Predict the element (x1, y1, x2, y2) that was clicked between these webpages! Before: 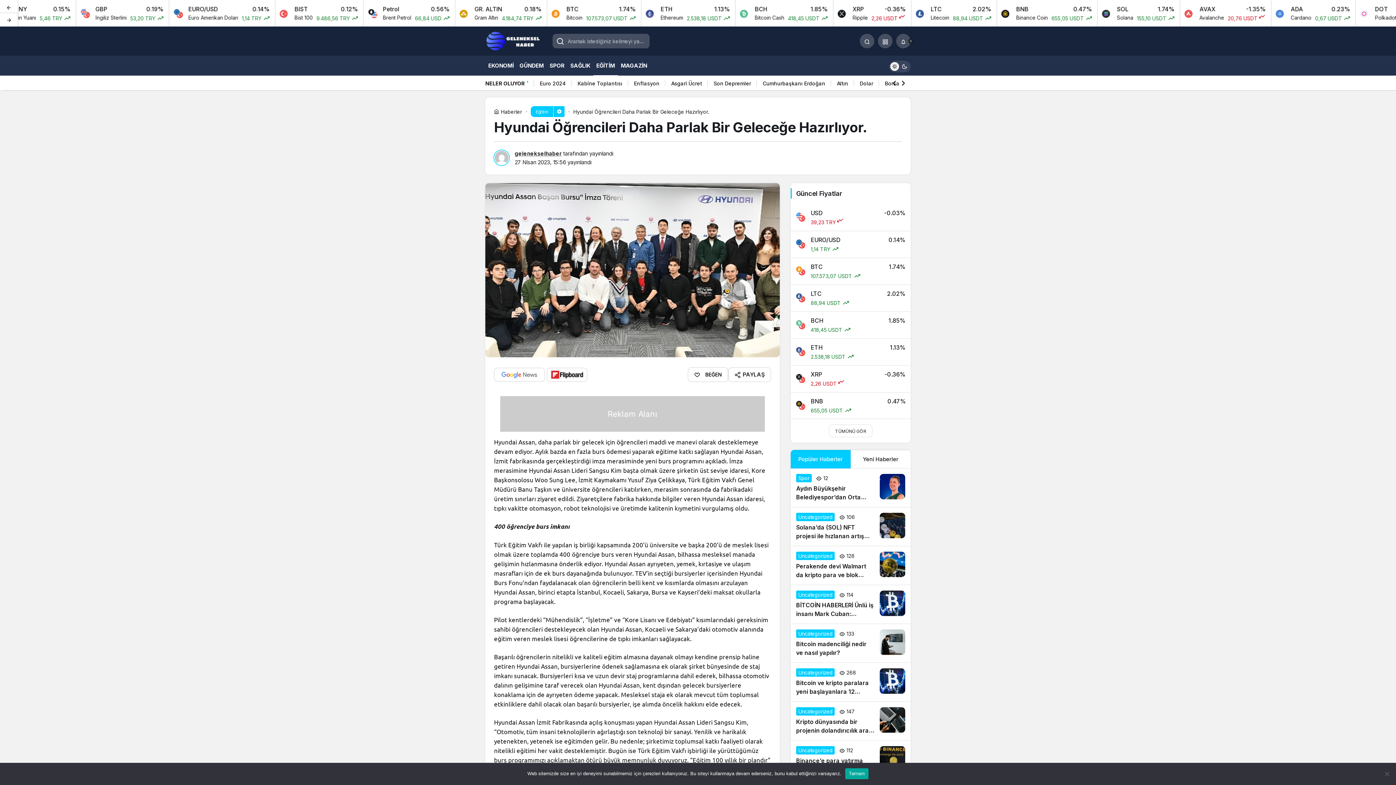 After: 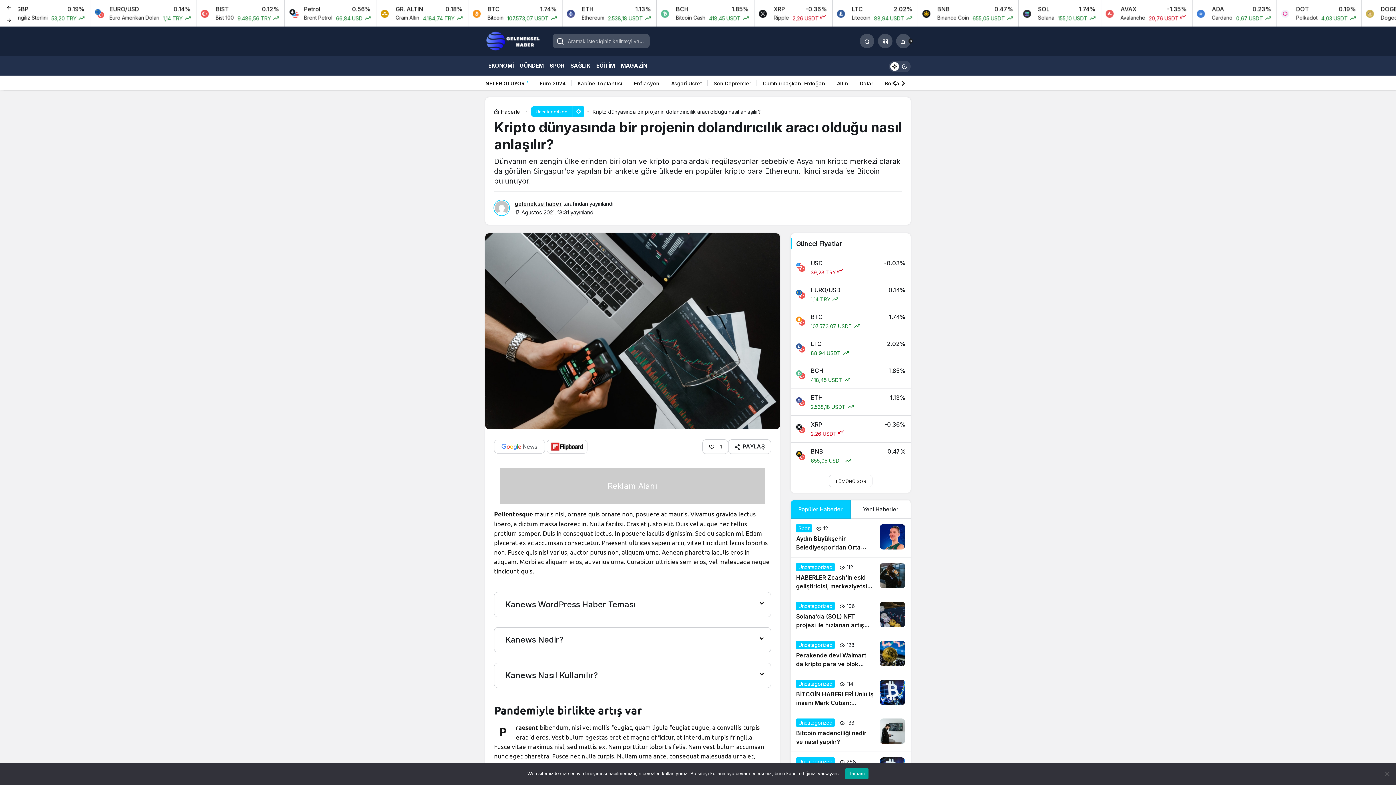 Action: bbox: (790, 702, 910, 740) label: Kripto dünyasında bir projenin dolandırıcılık aracı olduğu nasıl anlaşılır?